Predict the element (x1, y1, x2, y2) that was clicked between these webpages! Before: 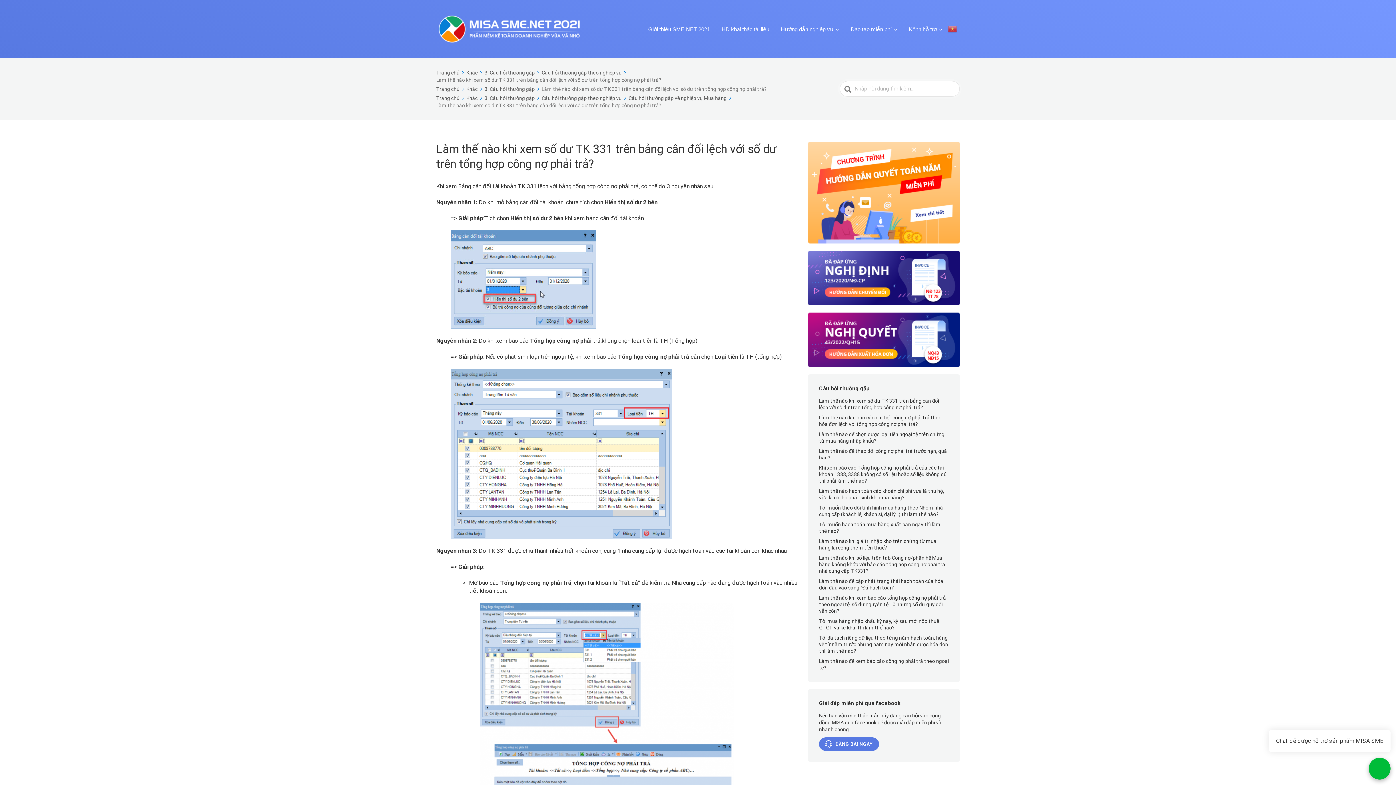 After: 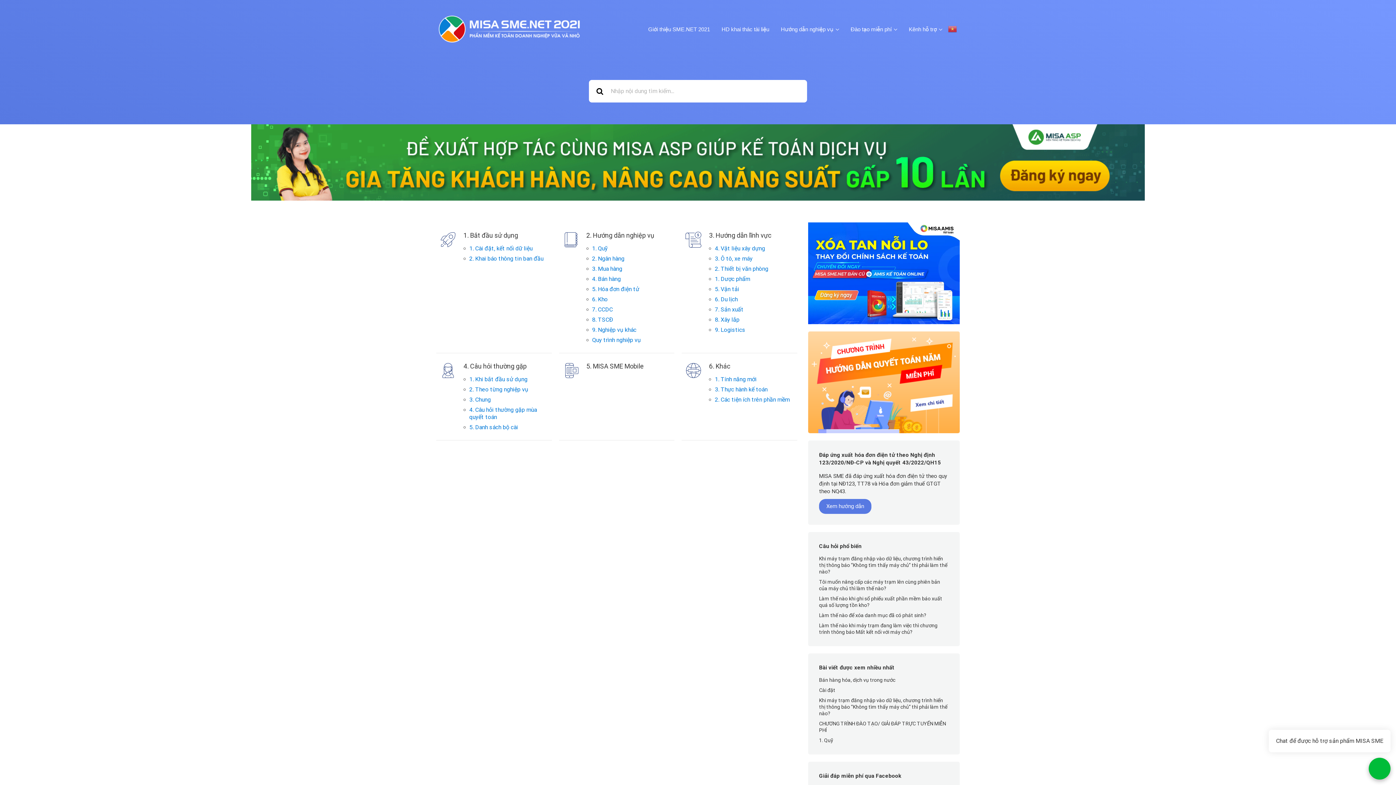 Action: label: Trang chủ  bbox: (436, 86, 465, 92)